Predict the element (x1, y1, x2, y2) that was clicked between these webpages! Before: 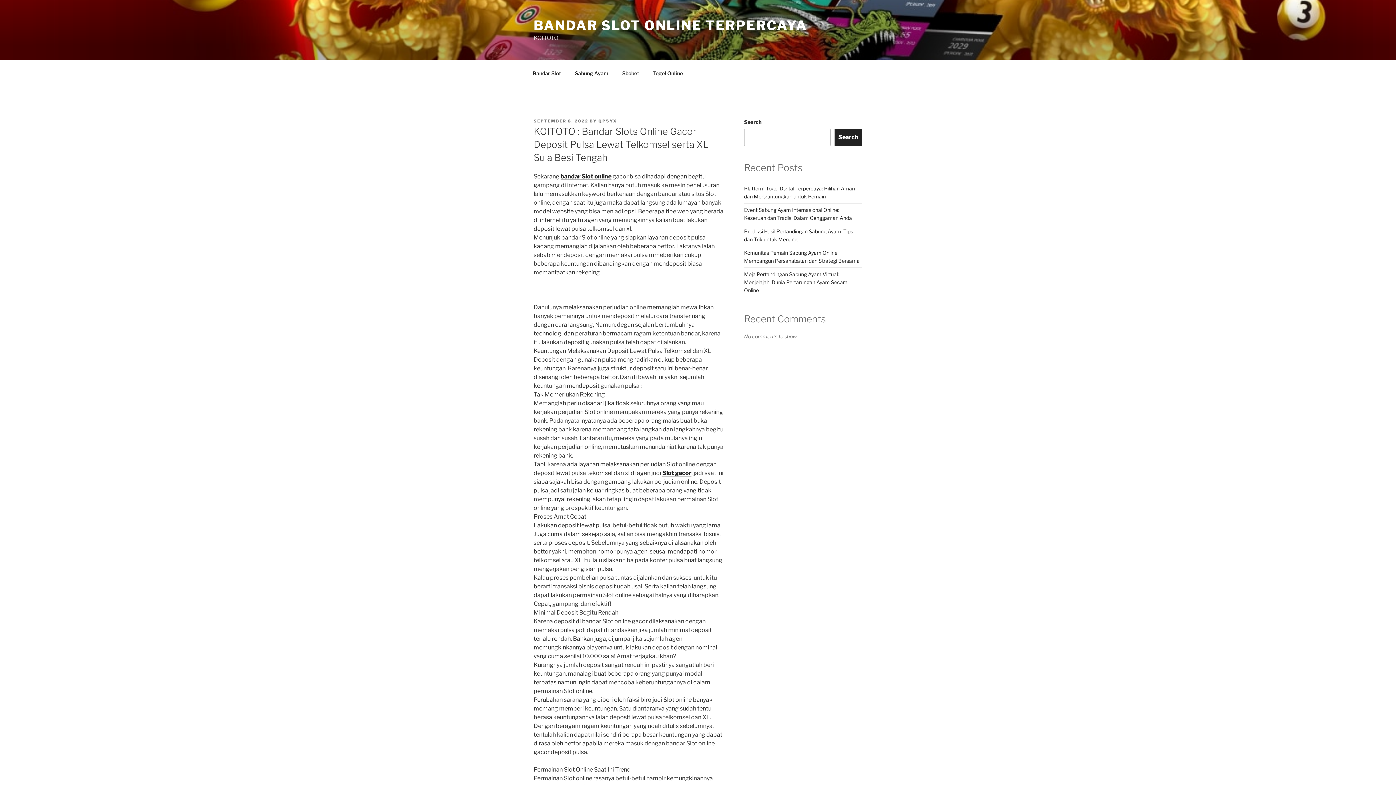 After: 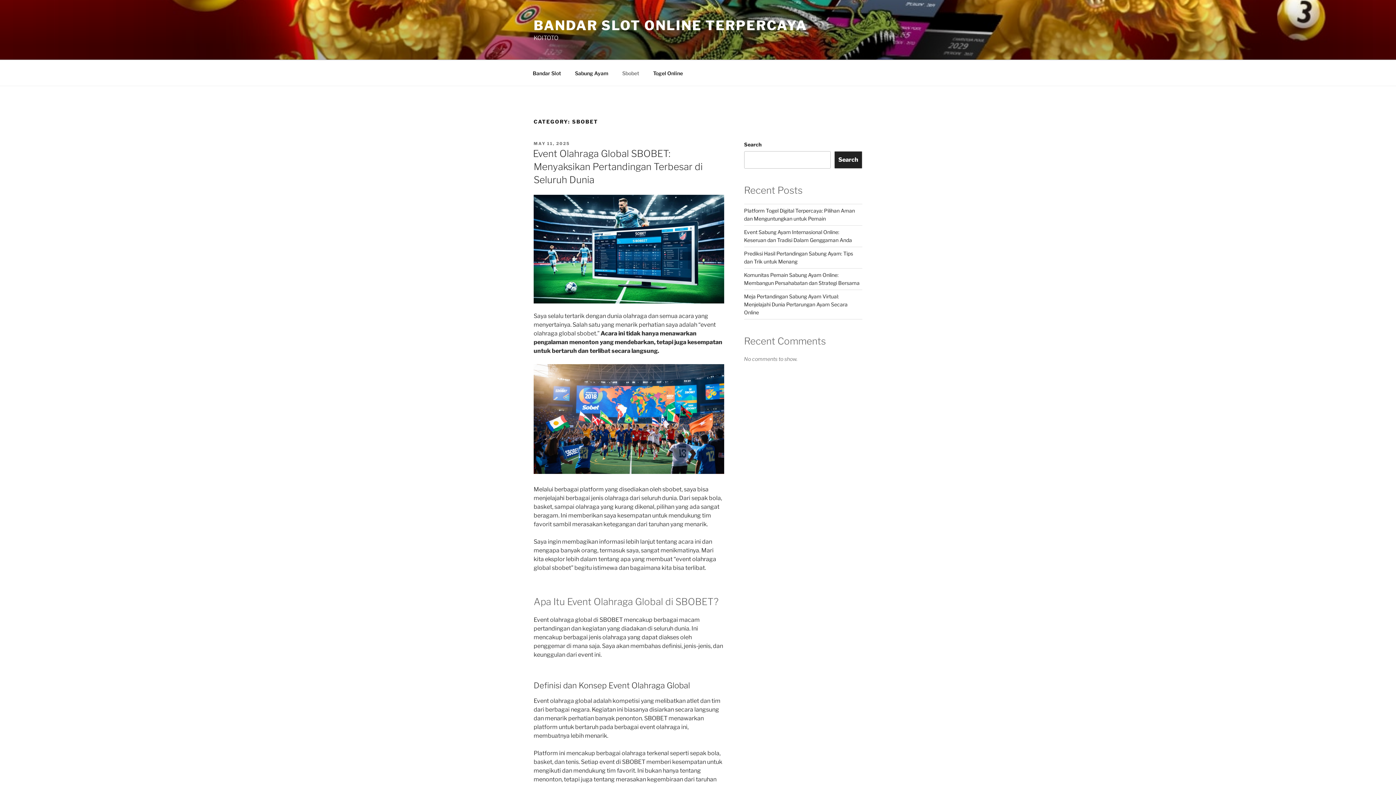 Action: label: Sbobet bbox: (616, 64, 645, 82)